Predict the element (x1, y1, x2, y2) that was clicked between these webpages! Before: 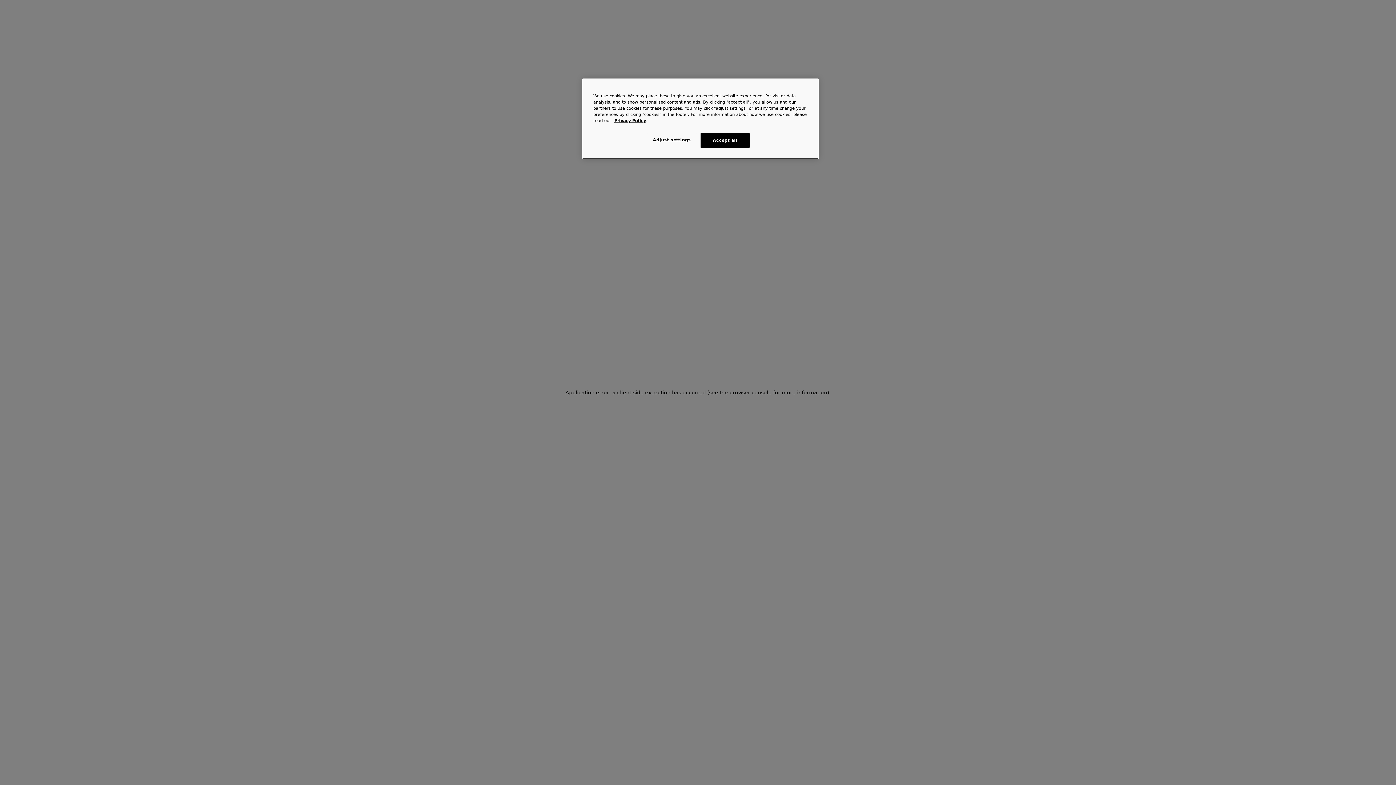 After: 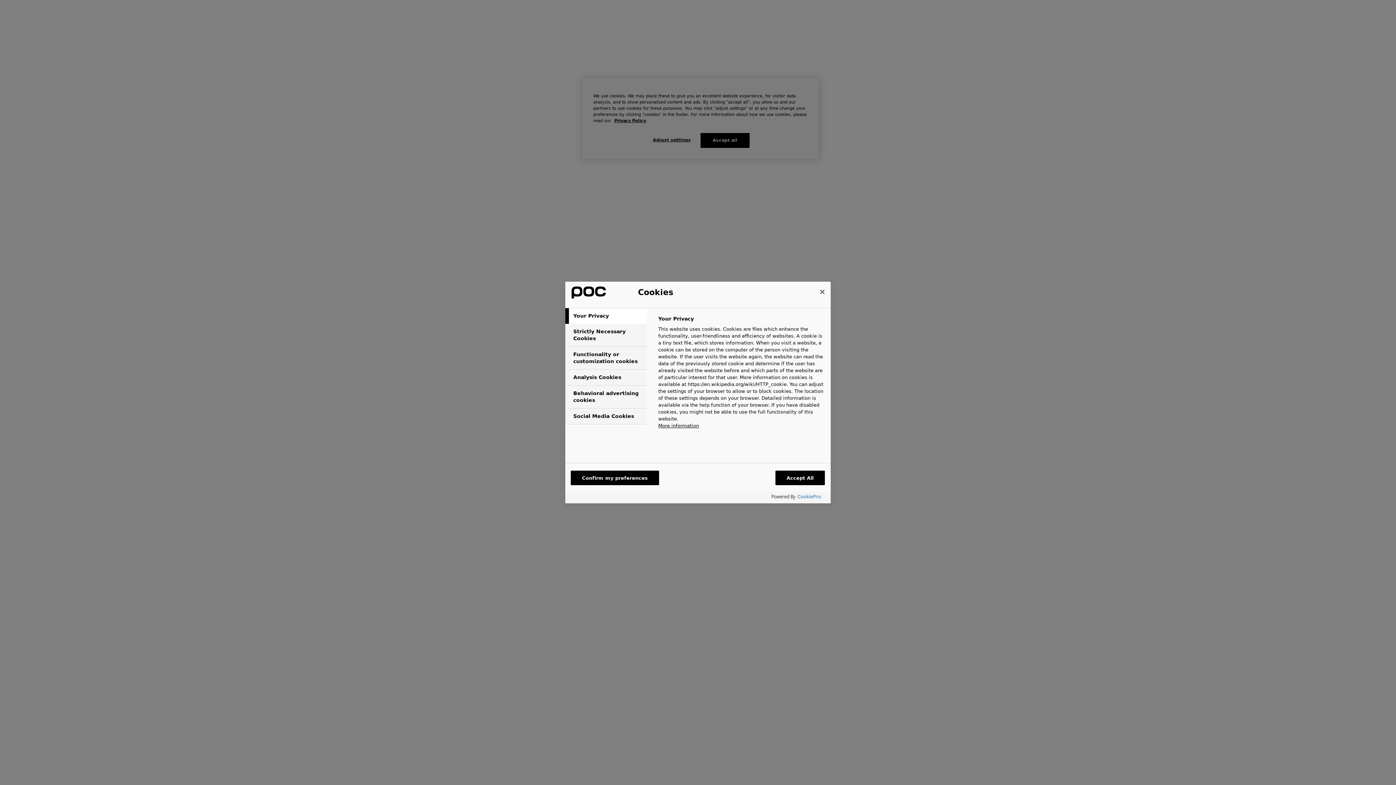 Action: bbox: (647, 133, 696, 147) label: Adjust settings